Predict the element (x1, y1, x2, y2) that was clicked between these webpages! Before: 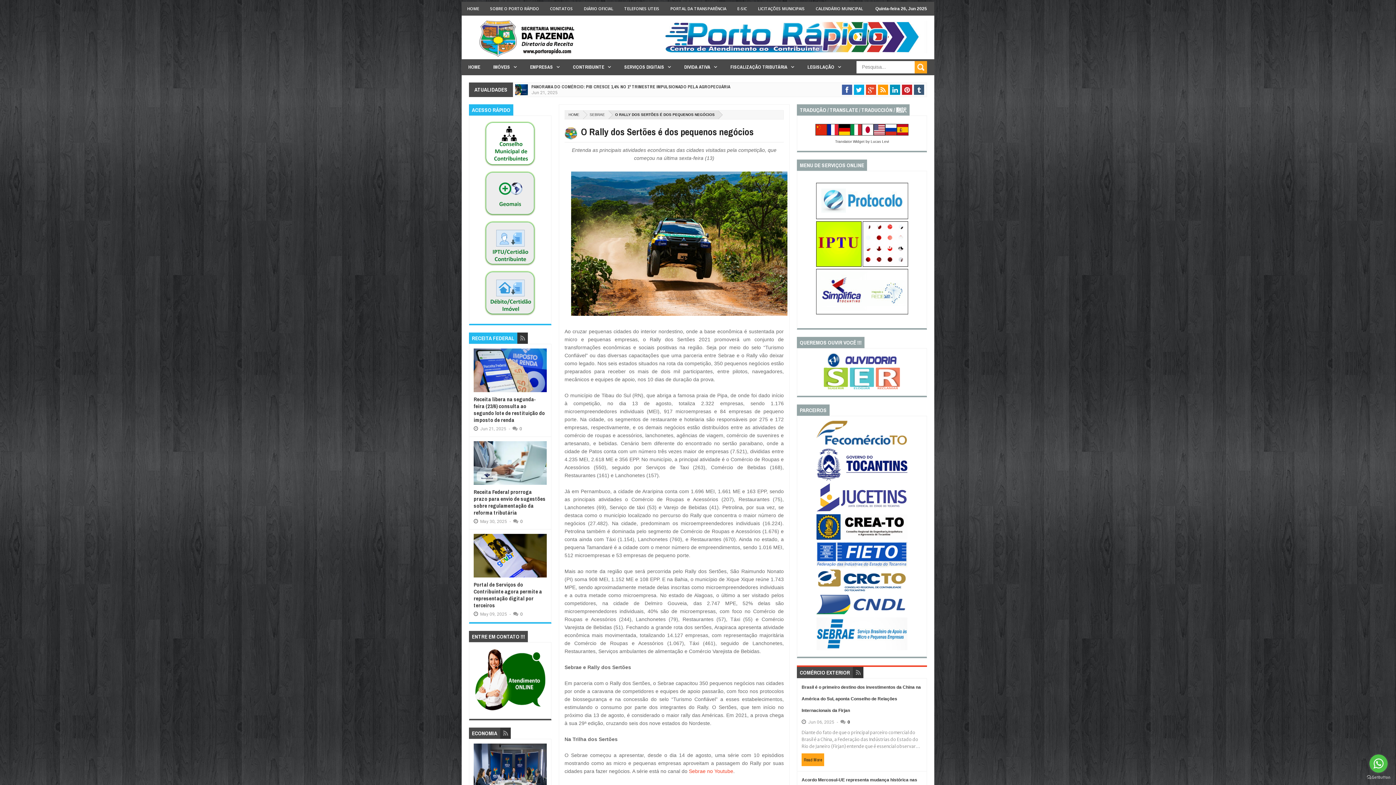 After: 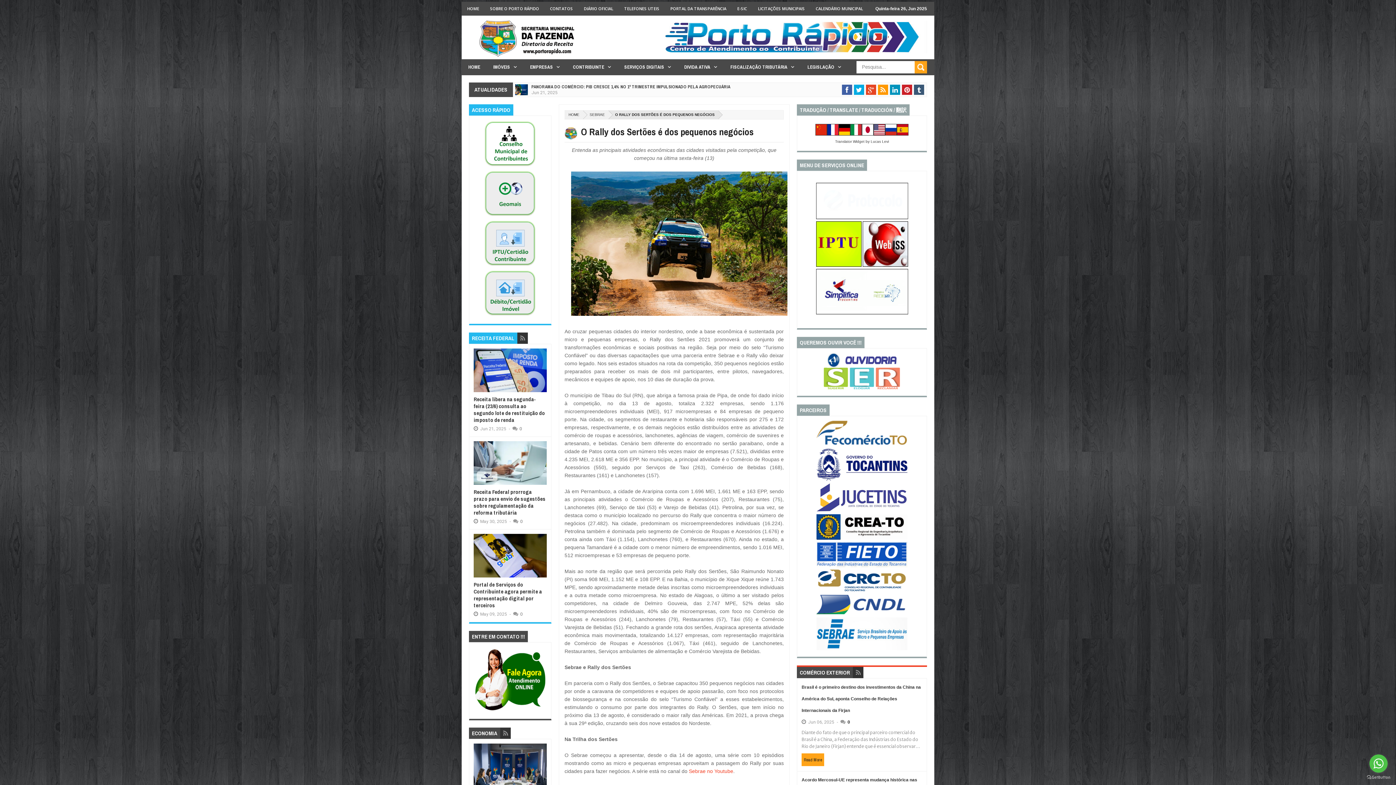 Action: bbox: (838, 131, 850, 136)